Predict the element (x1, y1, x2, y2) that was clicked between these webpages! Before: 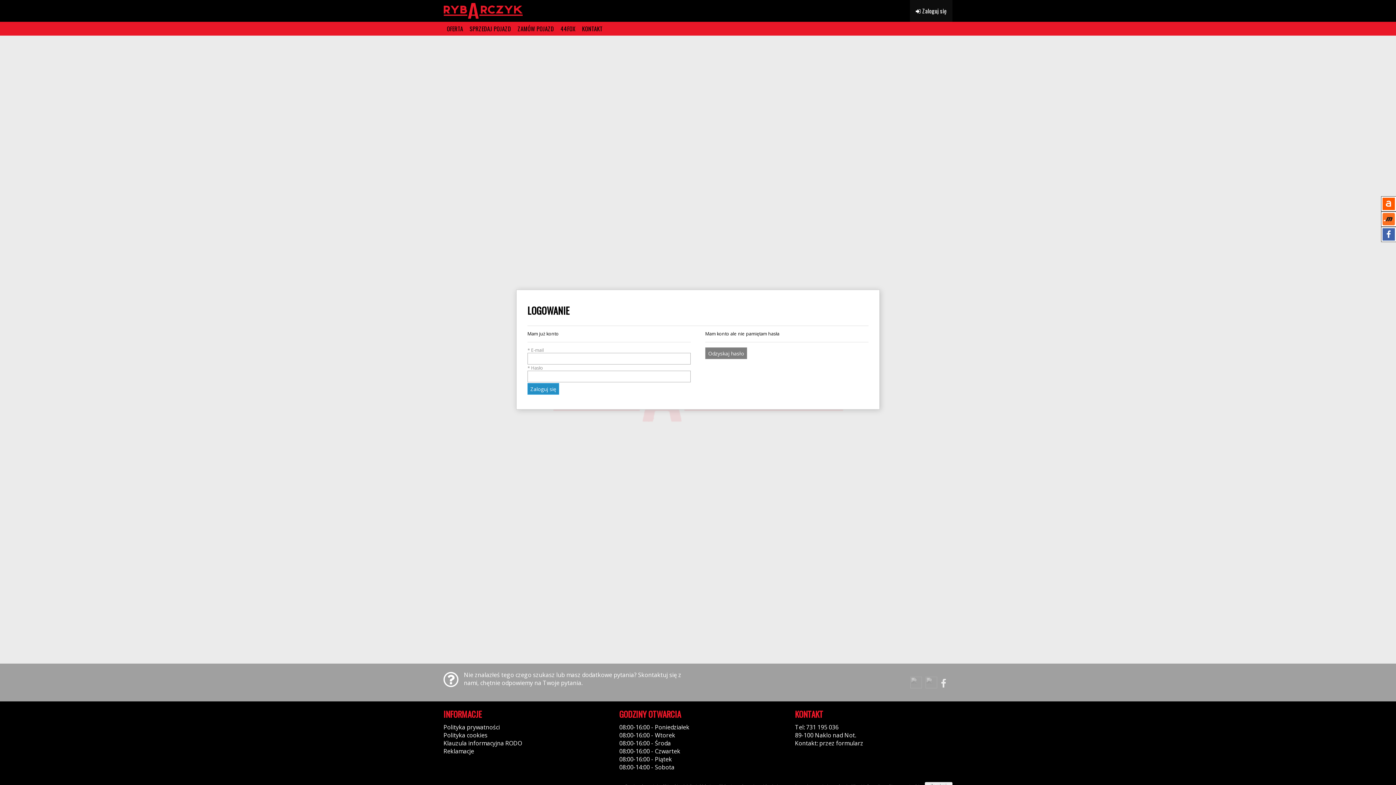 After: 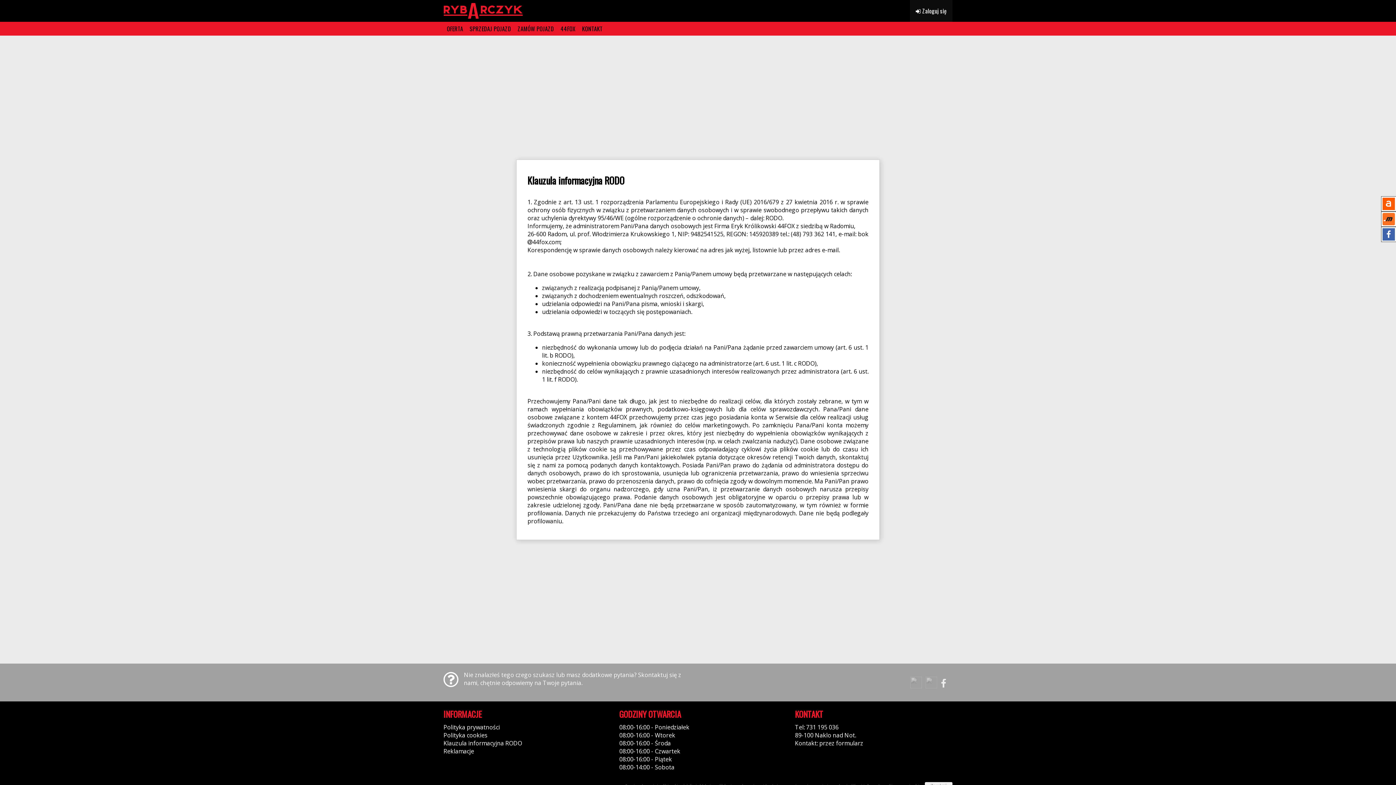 Action: bbox: (443, 739, 522, 747) label: Klauzula informacyjna RODO